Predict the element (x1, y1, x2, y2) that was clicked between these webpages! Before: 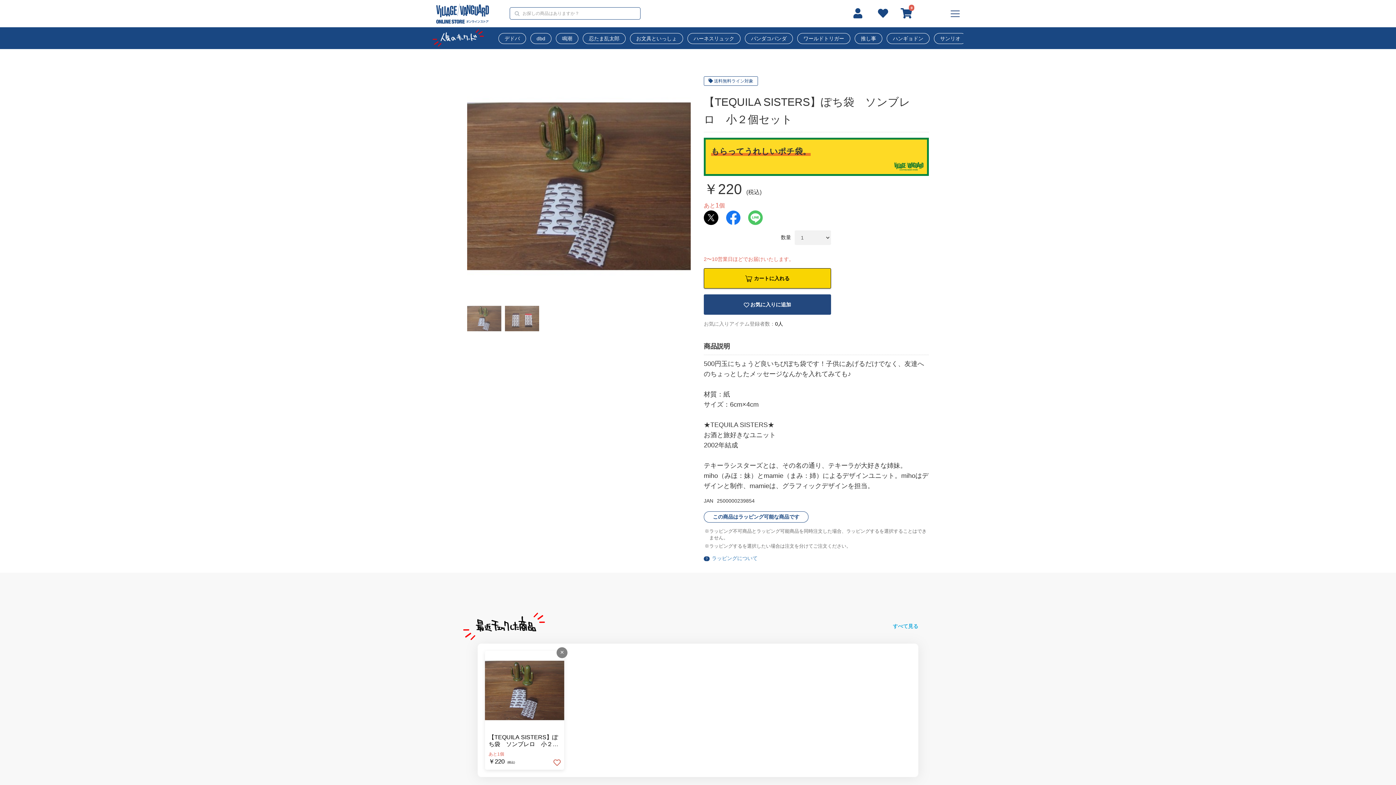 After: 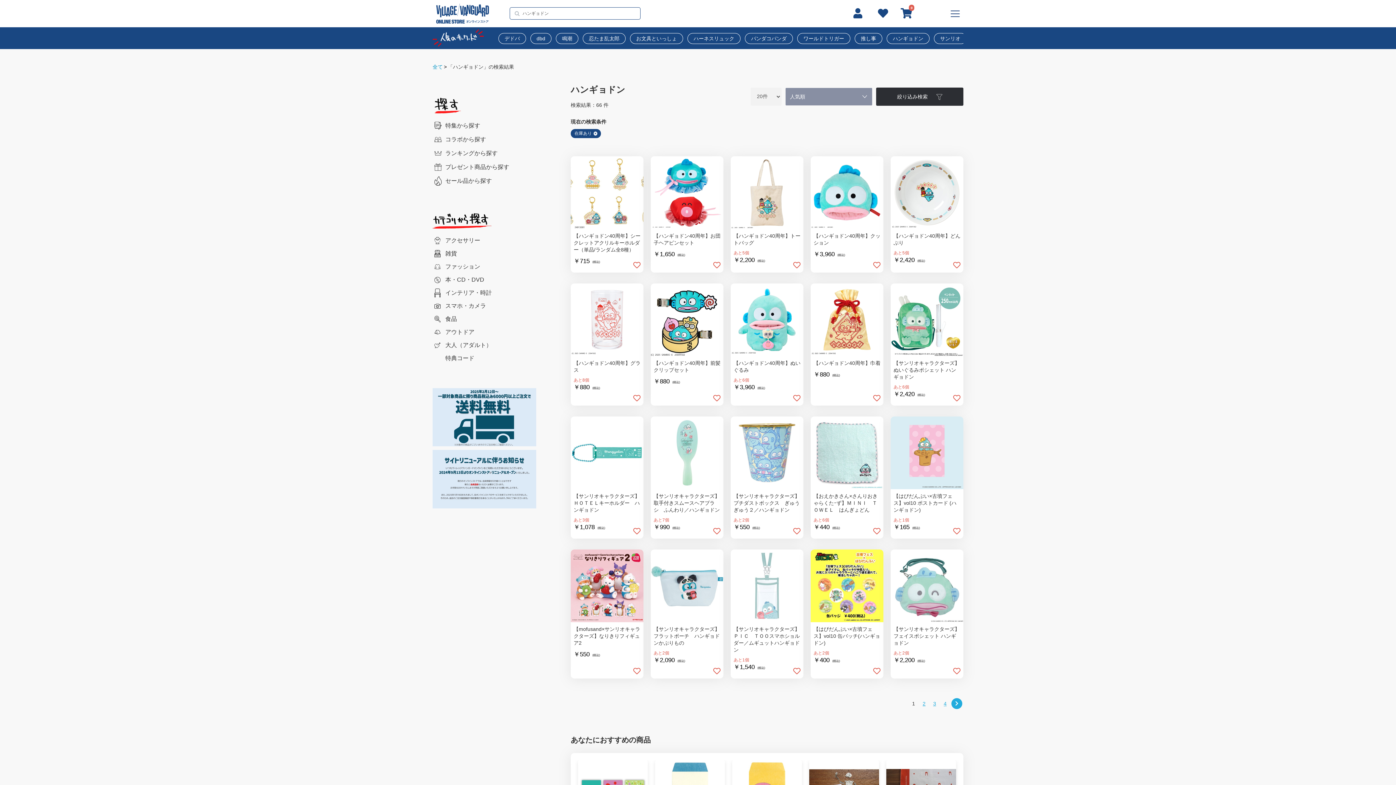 Action: label: ハンギョドン bbox: (886, 32, 929, 43)